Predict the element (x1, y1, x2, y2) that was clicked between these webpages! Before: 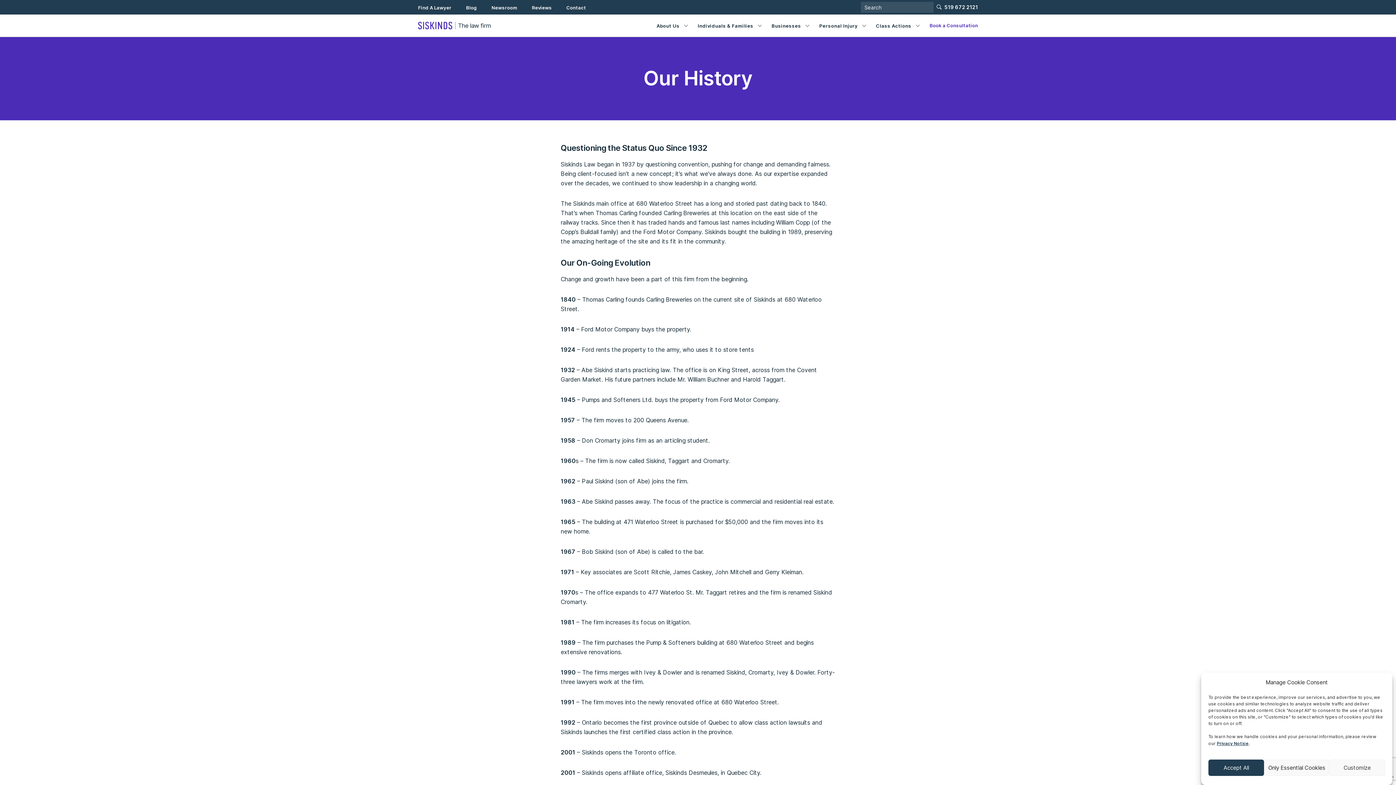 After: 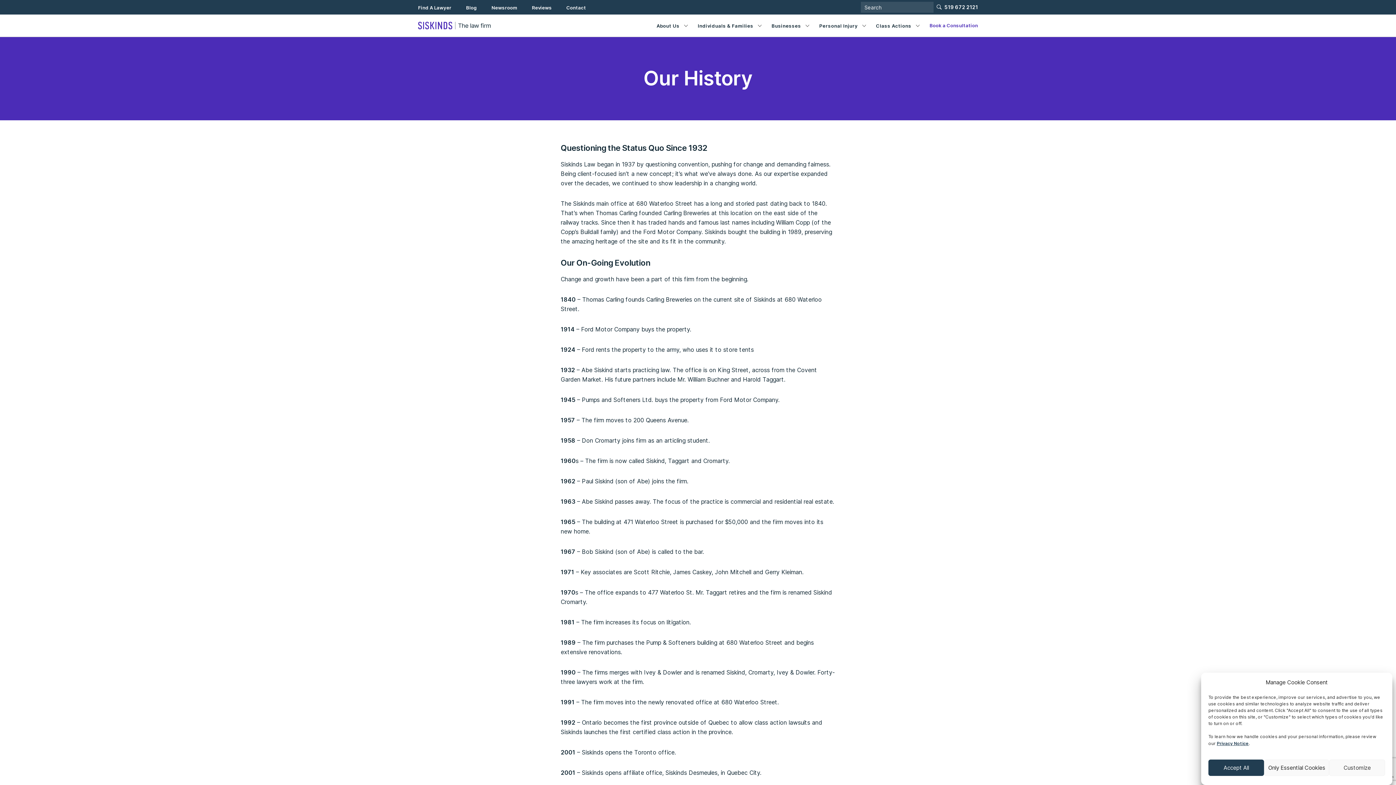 Action: label: Privacy Notice bbox: (1217, 741, 1249, 746)